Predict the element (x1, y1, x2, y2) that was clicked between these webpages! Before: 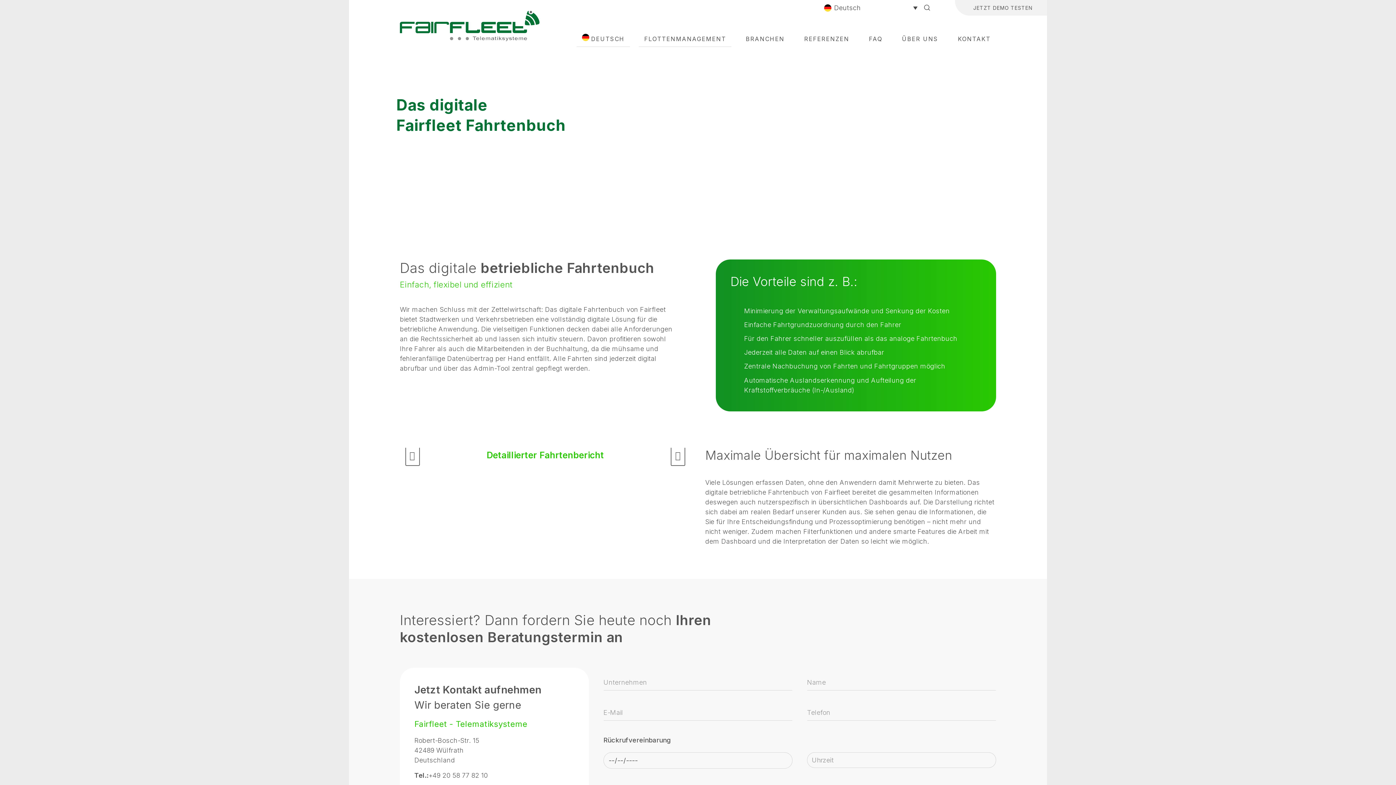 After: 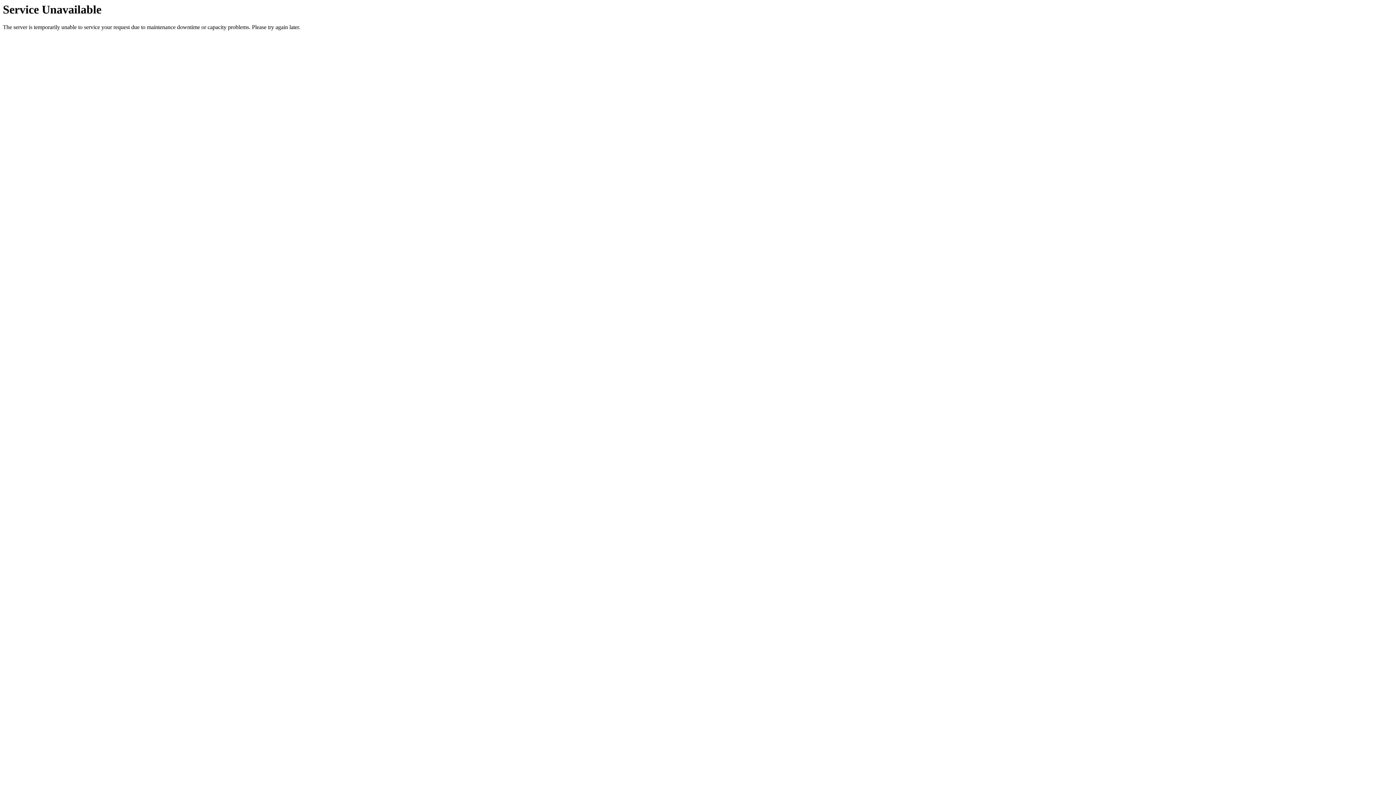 Action: bbox: (400, 10, 539, 46)